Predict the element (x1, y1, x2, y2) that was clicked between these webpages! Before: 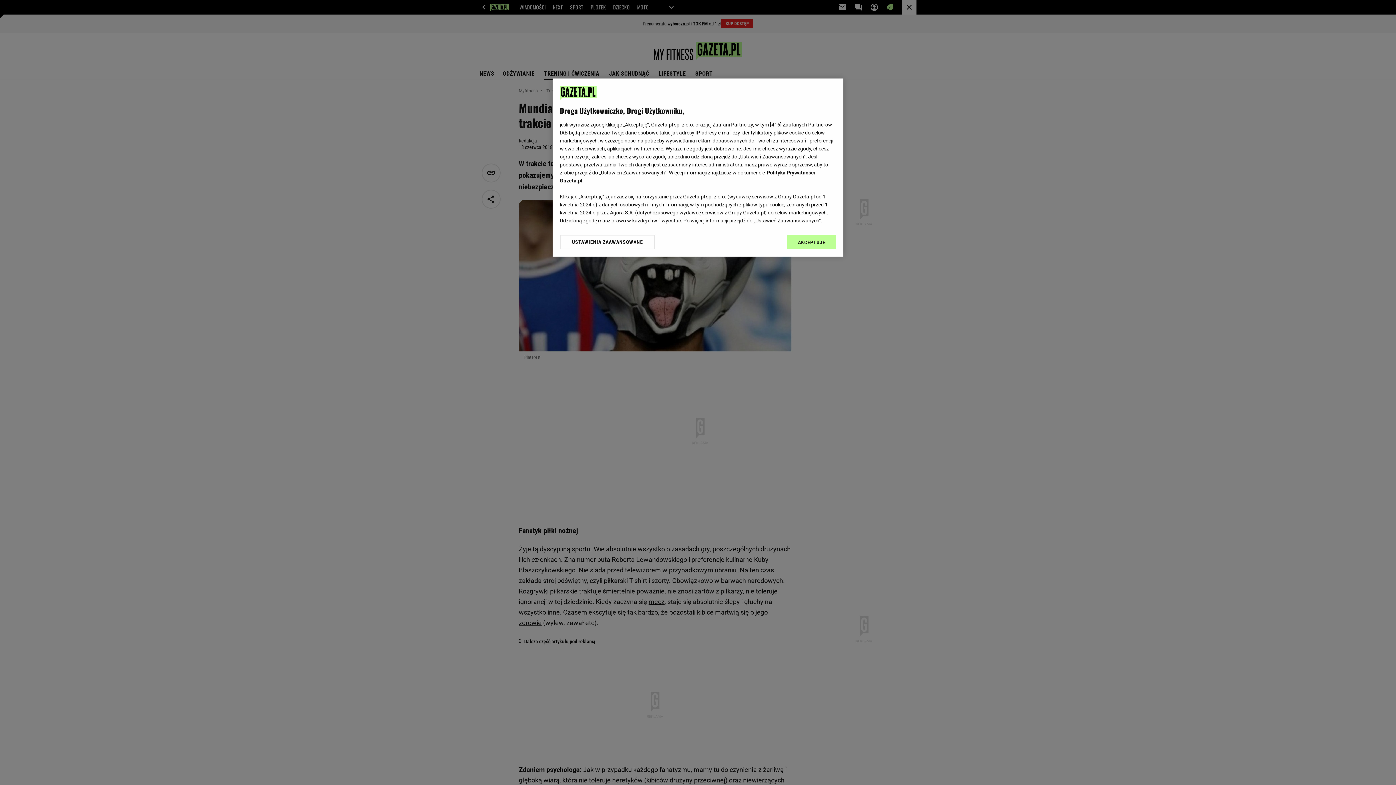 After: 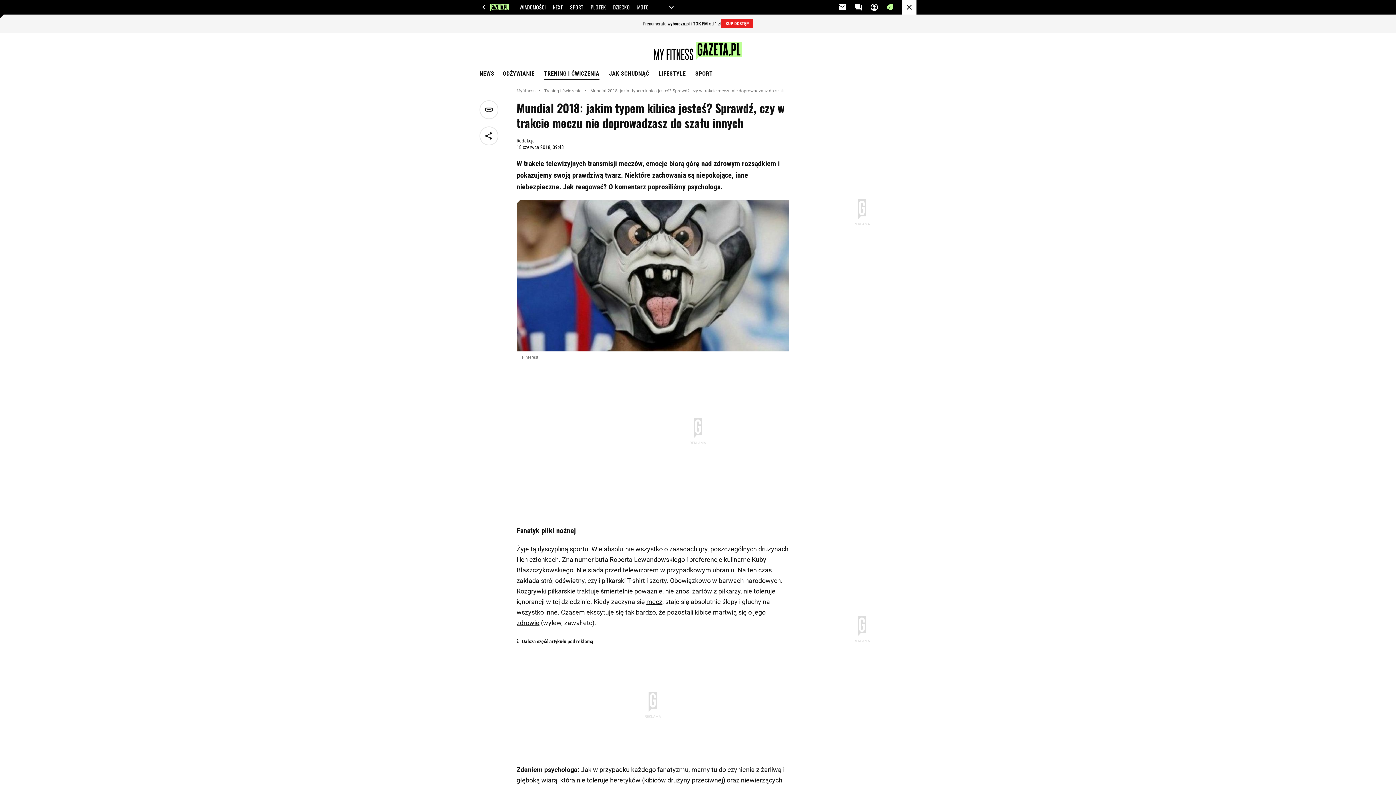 Action: bbox: (787, 234, 836, 249) label: AKCEPTUJĘ